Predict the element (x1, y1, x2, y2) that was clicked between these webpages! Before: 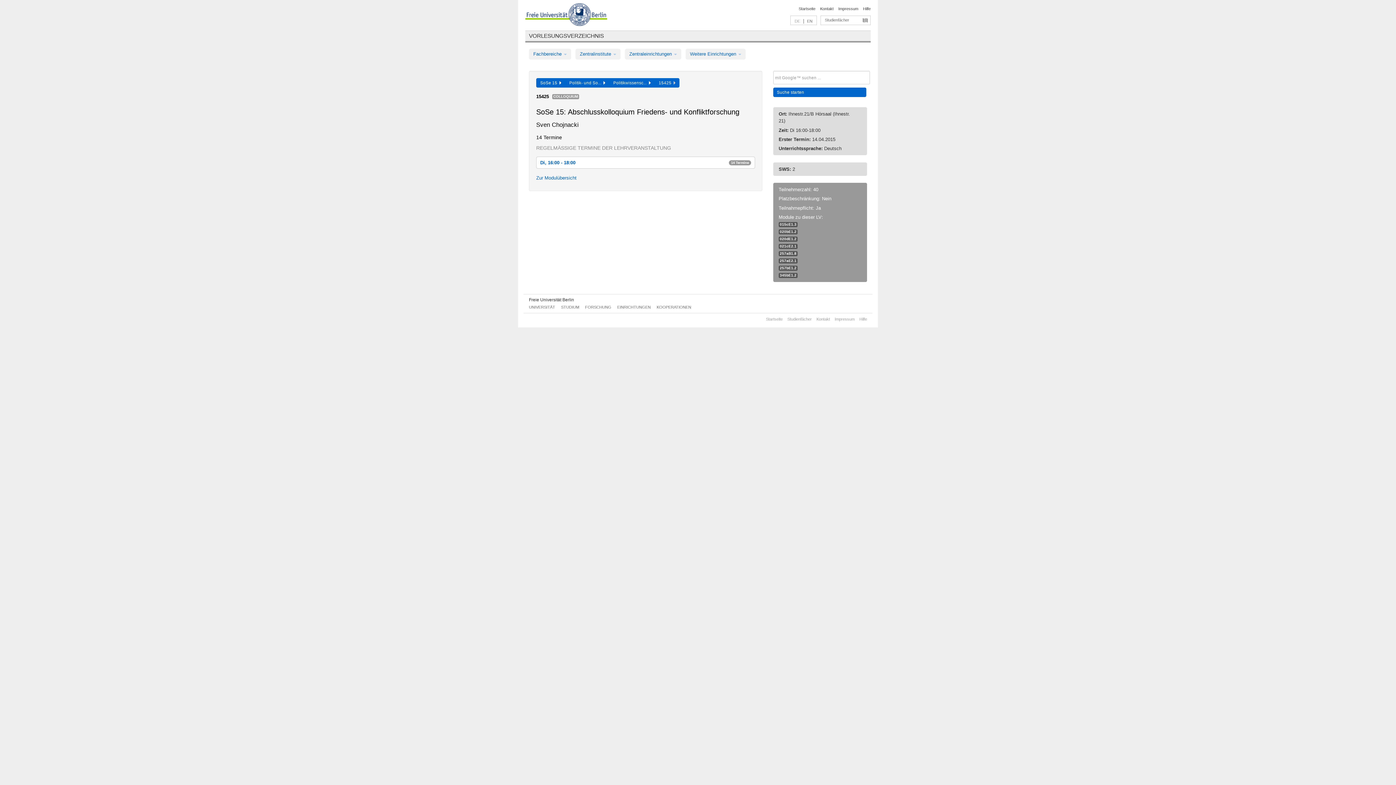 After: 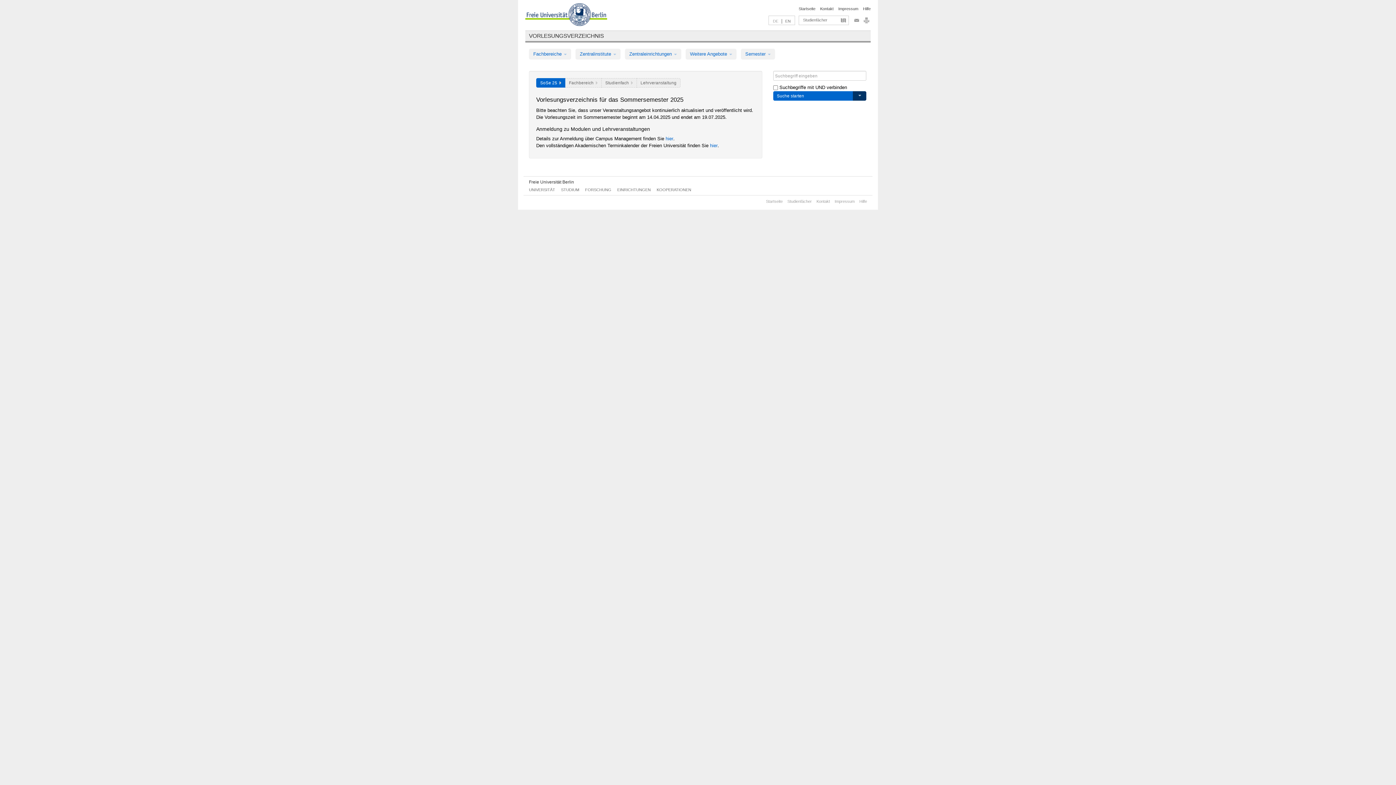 Action: label: VORLESUNGSVERZEICHNIS bbox: (529, 32, 604, 38)